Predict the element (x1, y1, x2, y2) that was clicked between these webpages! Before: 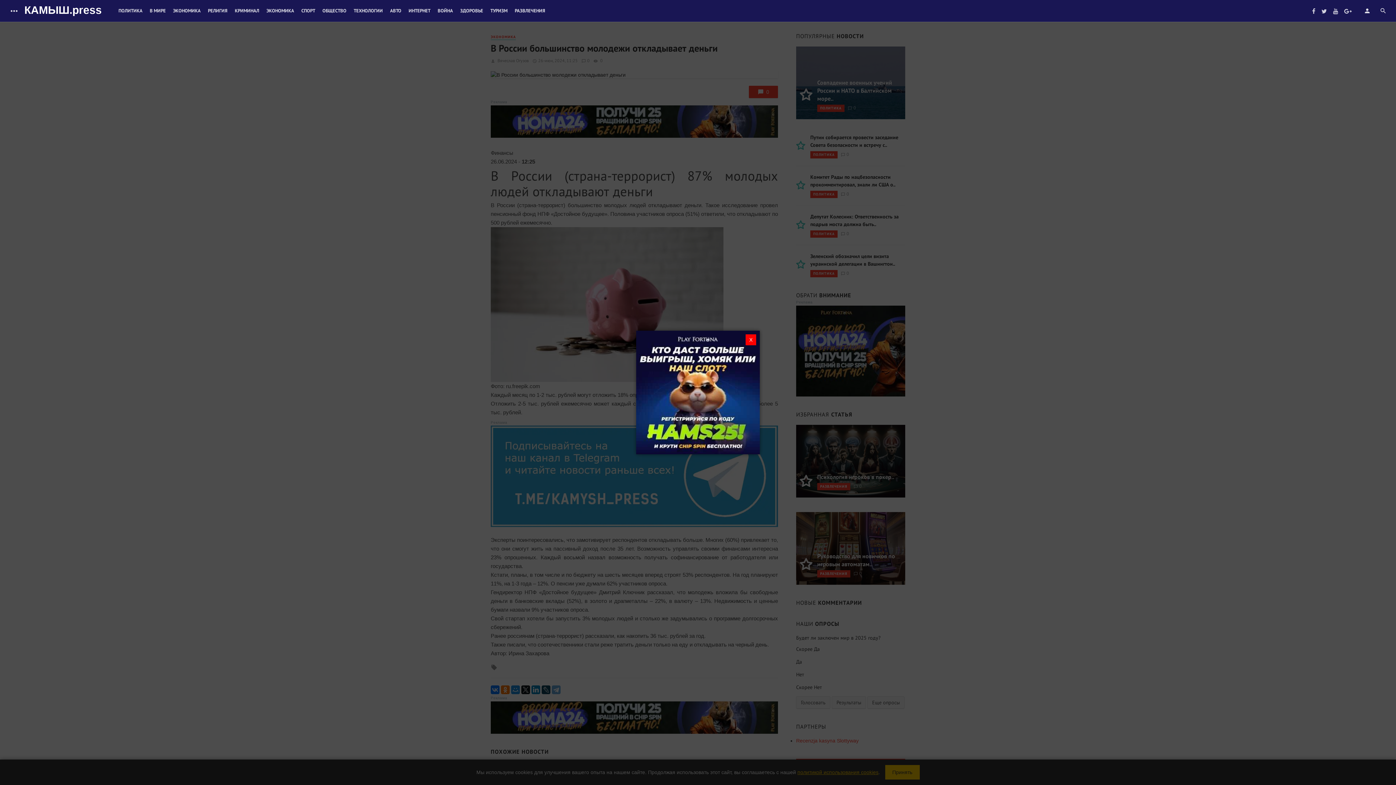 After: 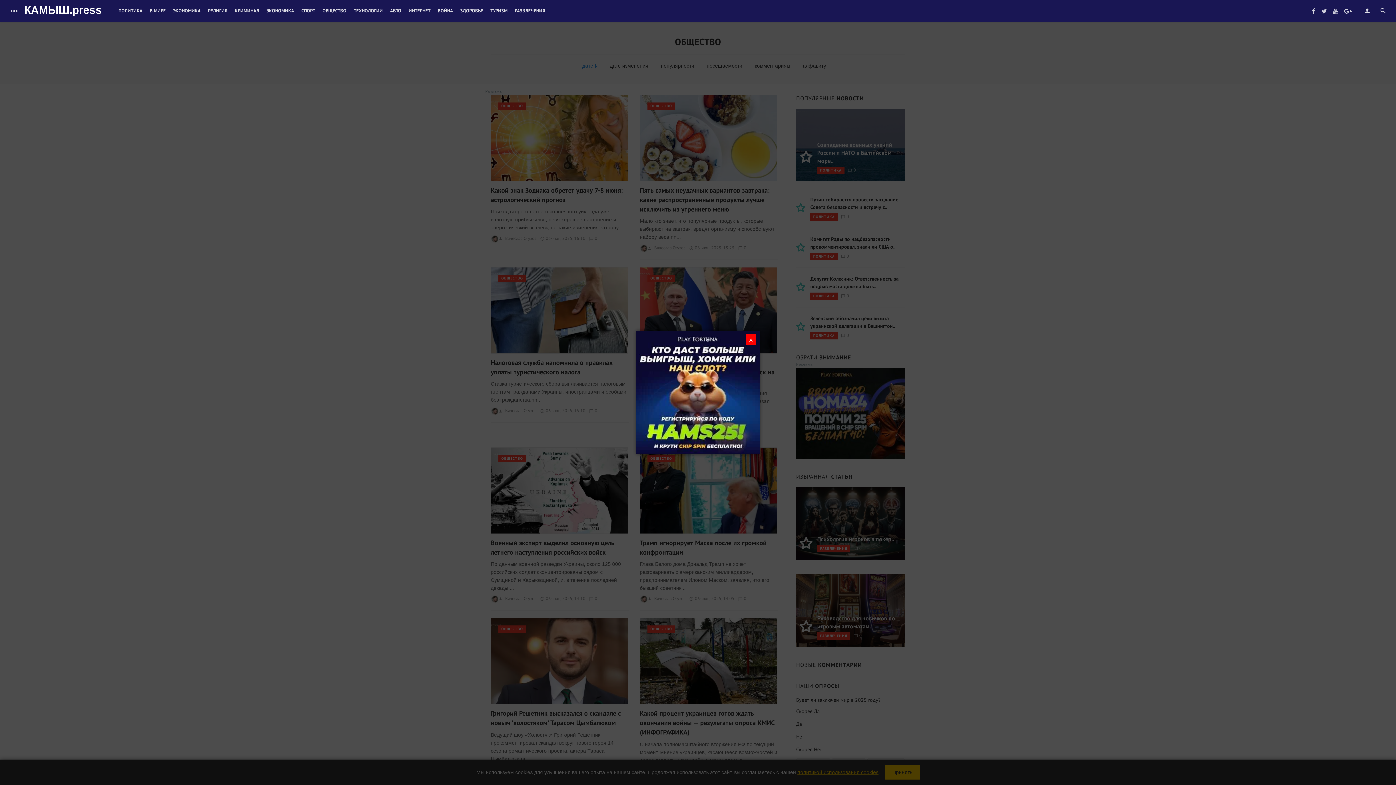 Action: label: ОБЩЕСТВО bbox: (318, 0, 350, 21)